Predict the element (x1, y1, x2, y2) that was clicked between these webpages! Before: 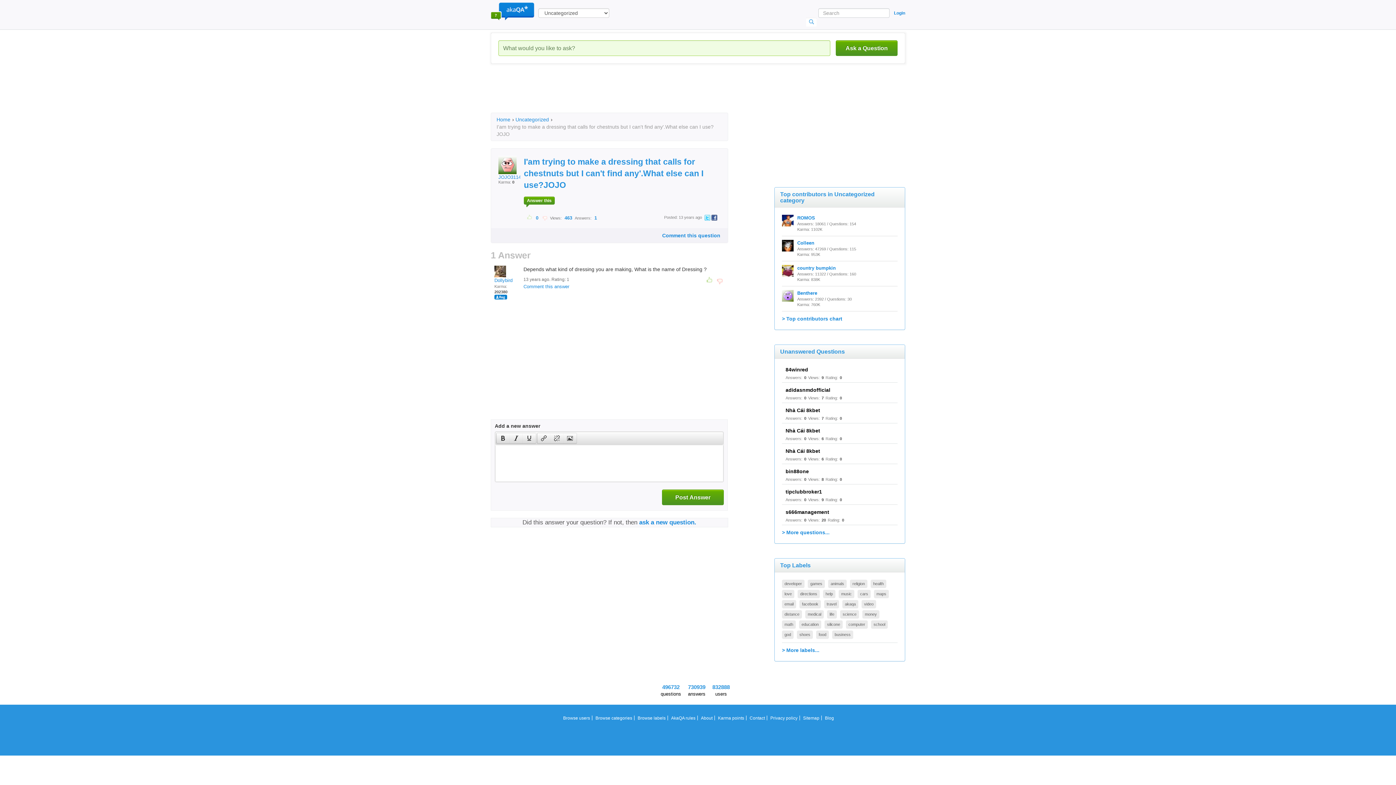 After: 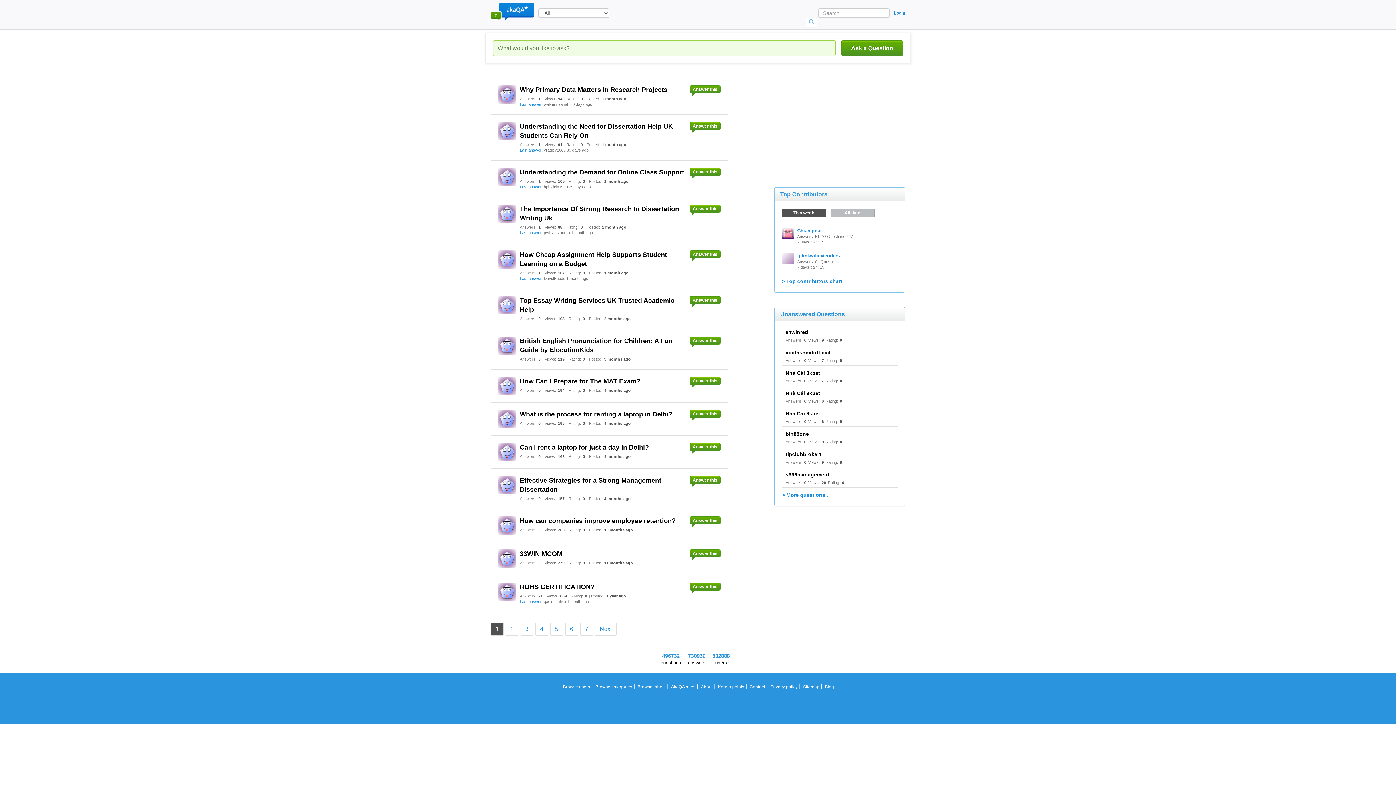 Action: label: education bbox: (799, 620, 821, 629)